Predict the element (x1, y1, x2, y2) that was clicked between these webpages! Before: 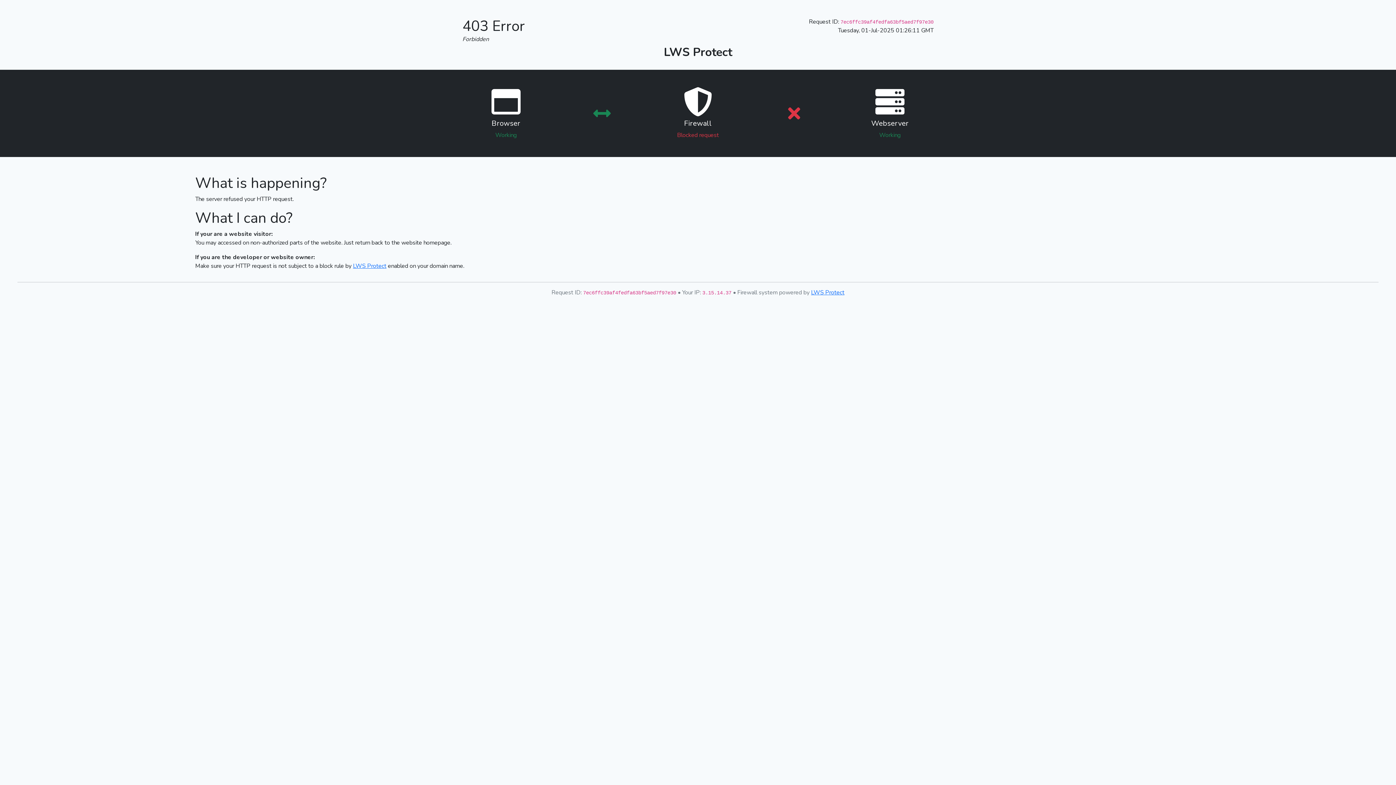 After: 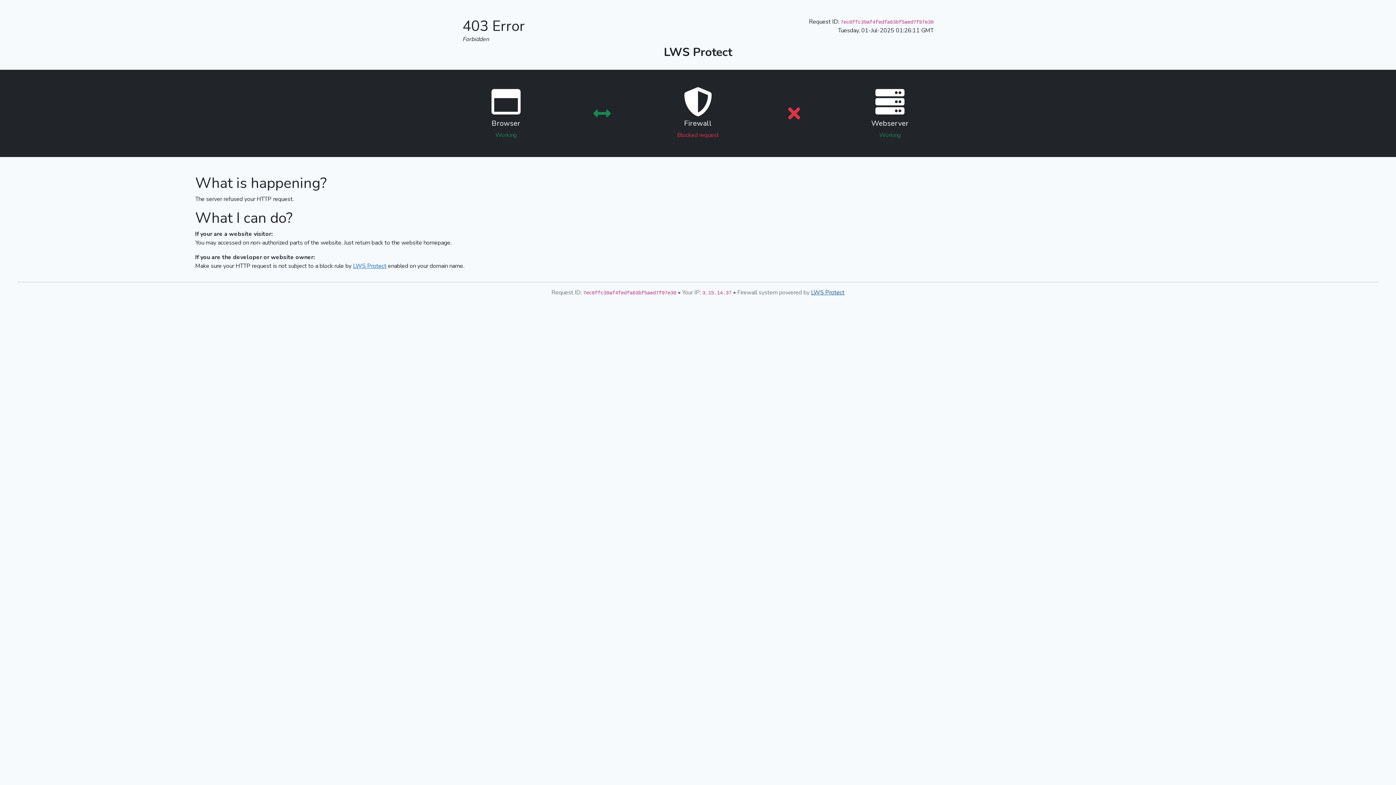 Action: bbox: (811, 288, 844, 296) label: LWS Protect